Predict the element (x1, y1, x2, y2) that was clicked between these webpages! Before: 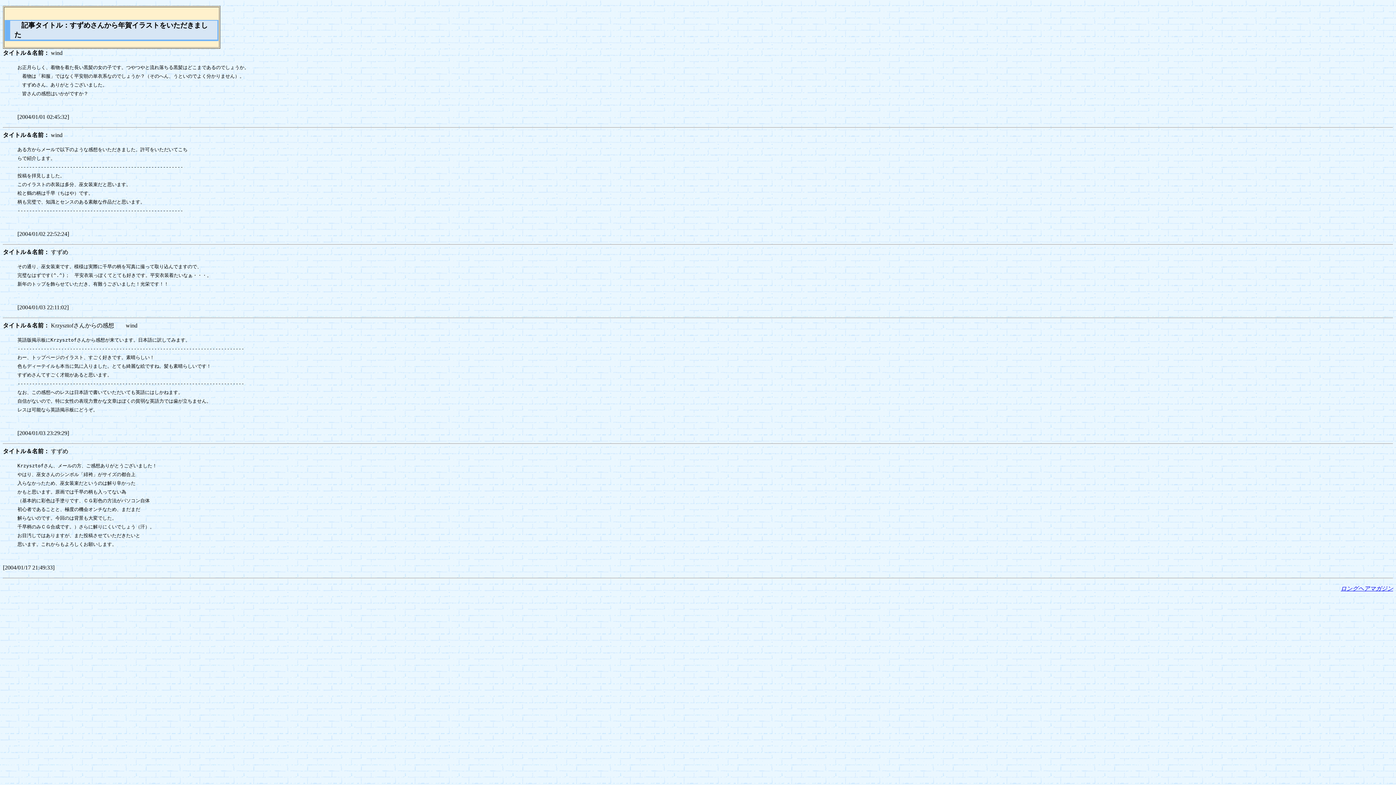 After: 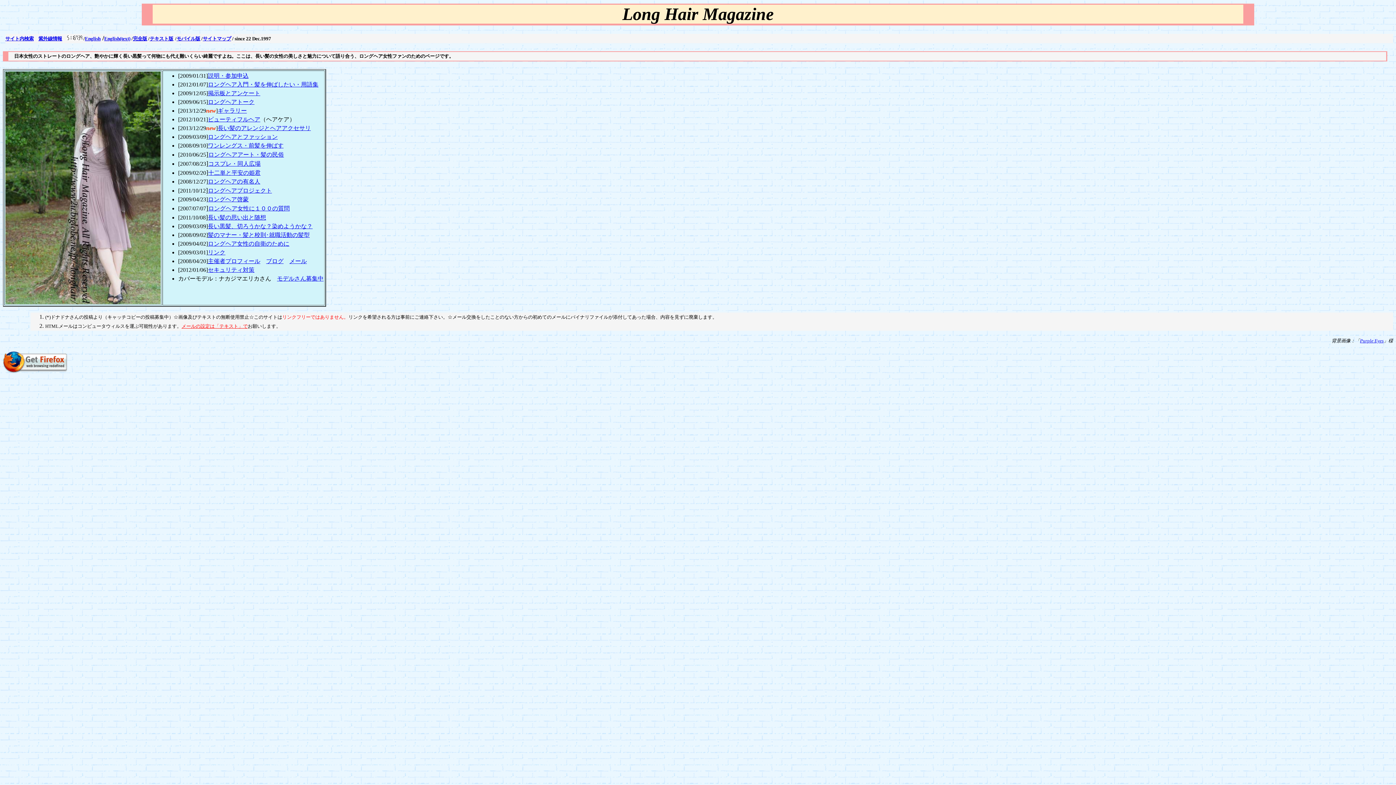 Action: bbox: (1341, 585, 1393, 592) label: ロングヘアマガジン